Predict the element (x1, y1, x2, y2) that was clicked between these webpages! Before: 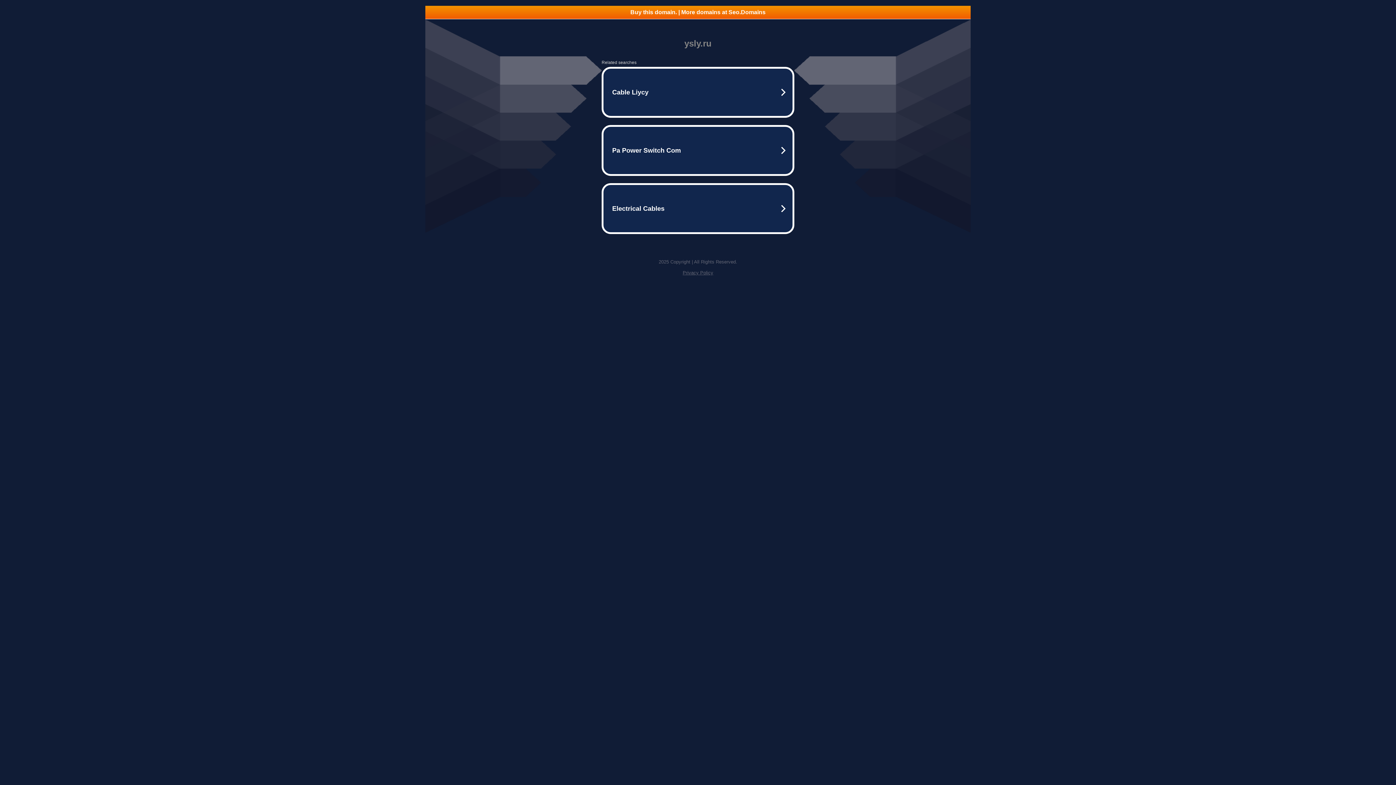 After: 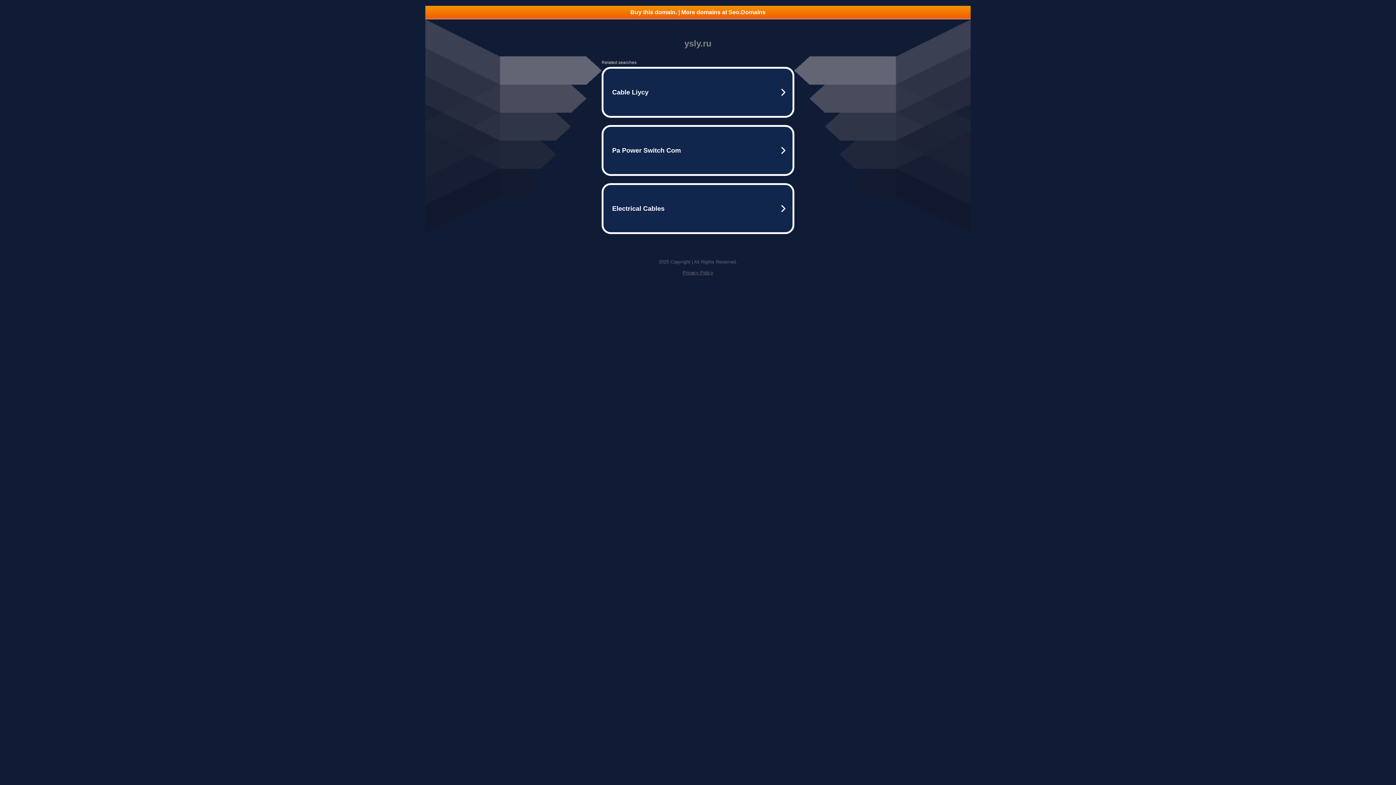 Action: label: Buy this domain. | More domains at Seo.Domains bbox: (425, 5, 970, 18)